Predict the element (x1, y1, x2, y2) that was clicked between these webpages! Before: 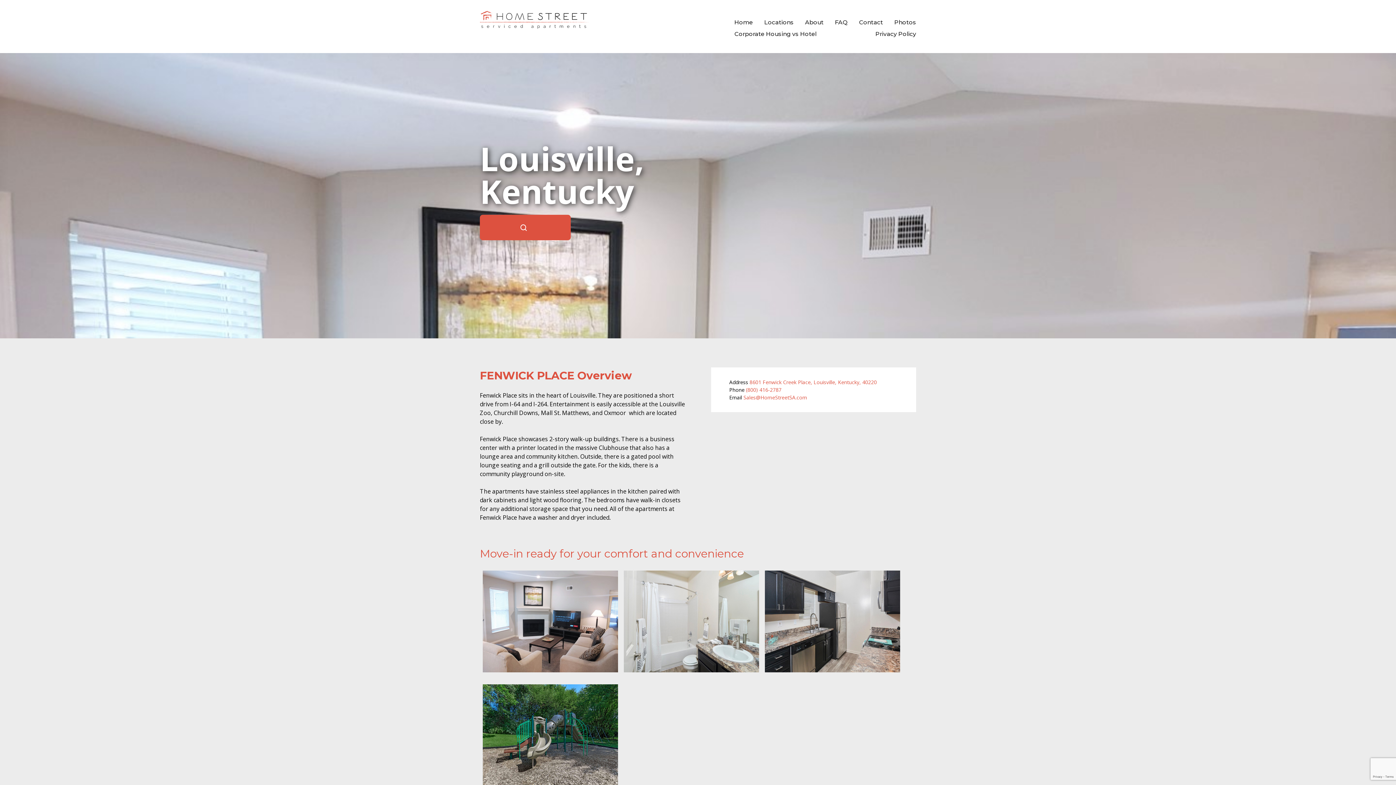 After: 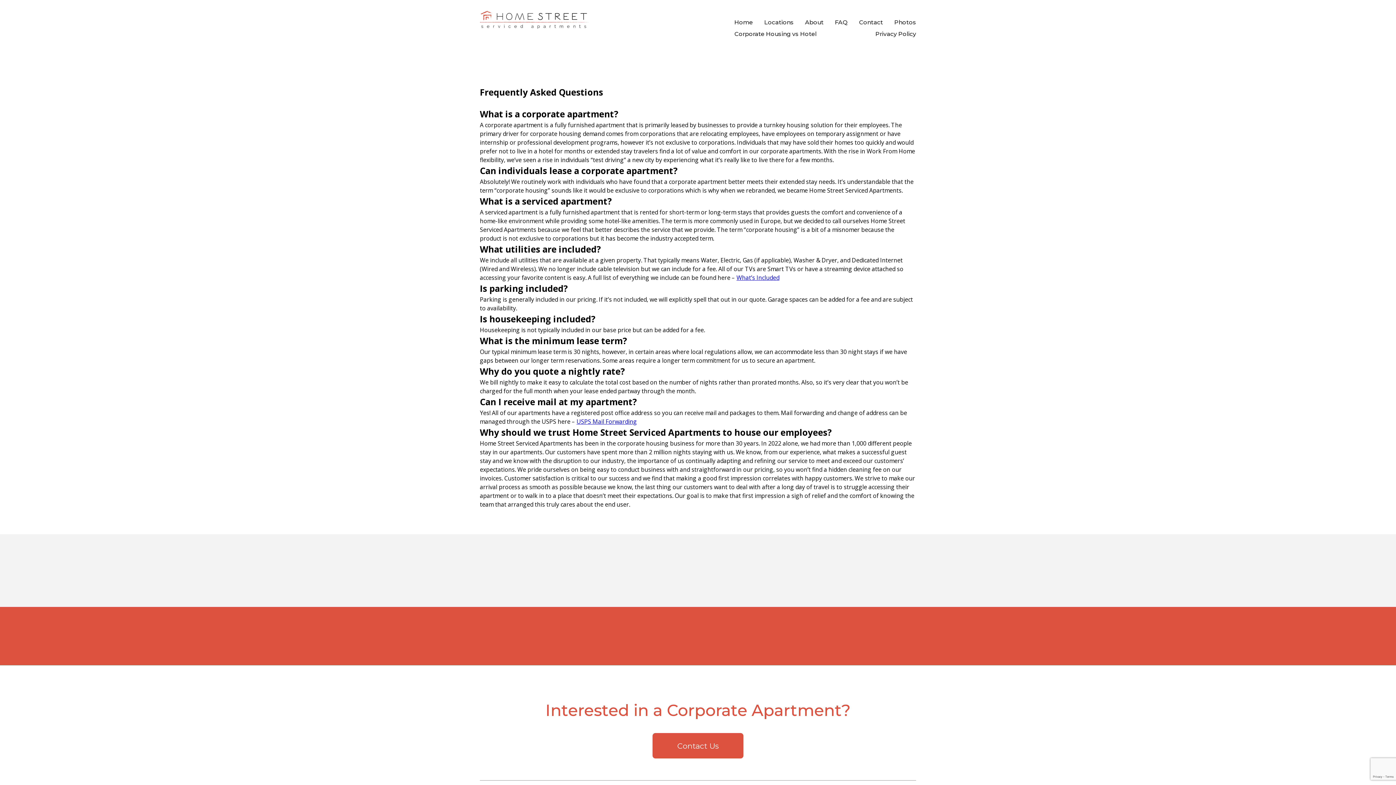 Action: label: FAQ bbox: (835, 18, 847, 25)